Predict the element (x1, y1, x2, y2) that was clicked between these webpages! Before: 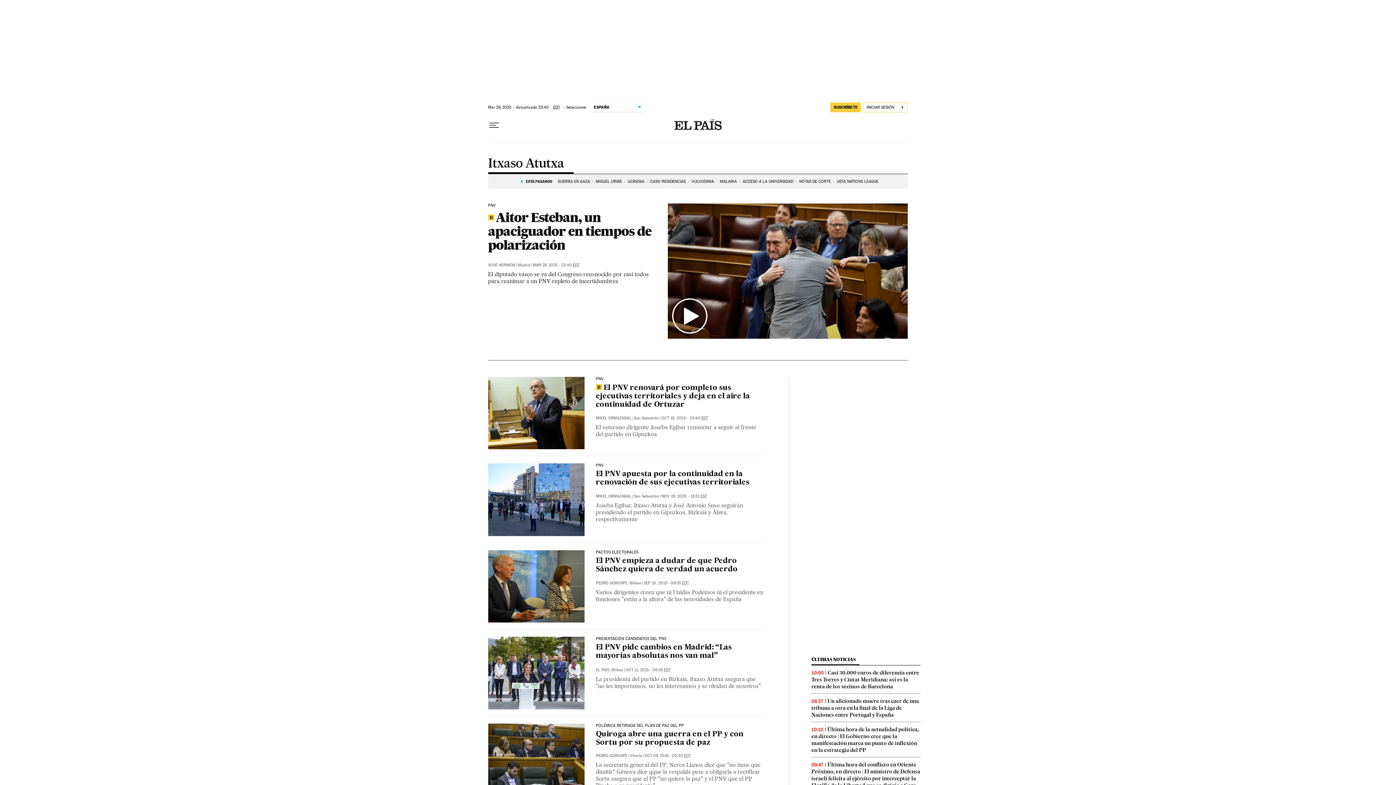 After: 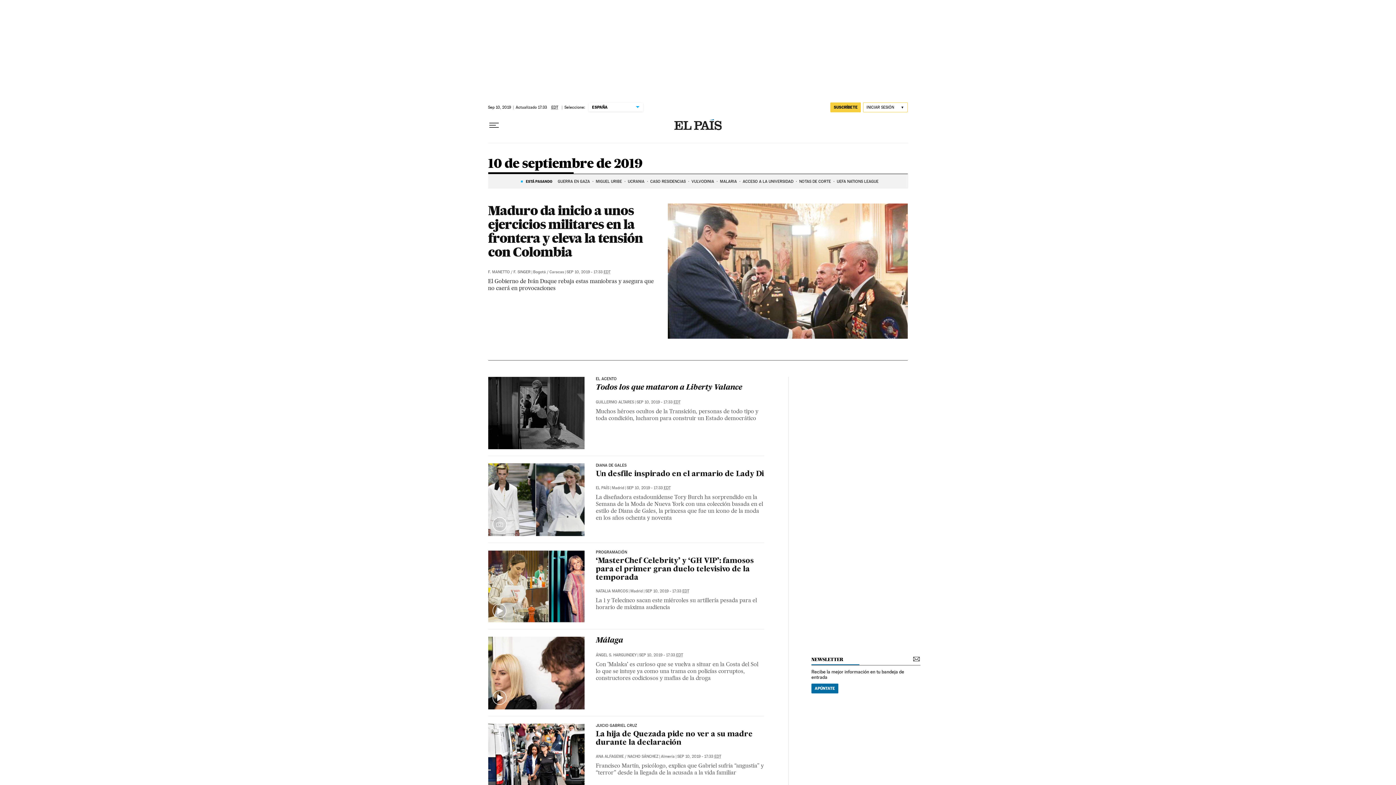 Action: label: SEP 10, 2019 - 09:55 EDT bbox: (643, 581, 689, 585)